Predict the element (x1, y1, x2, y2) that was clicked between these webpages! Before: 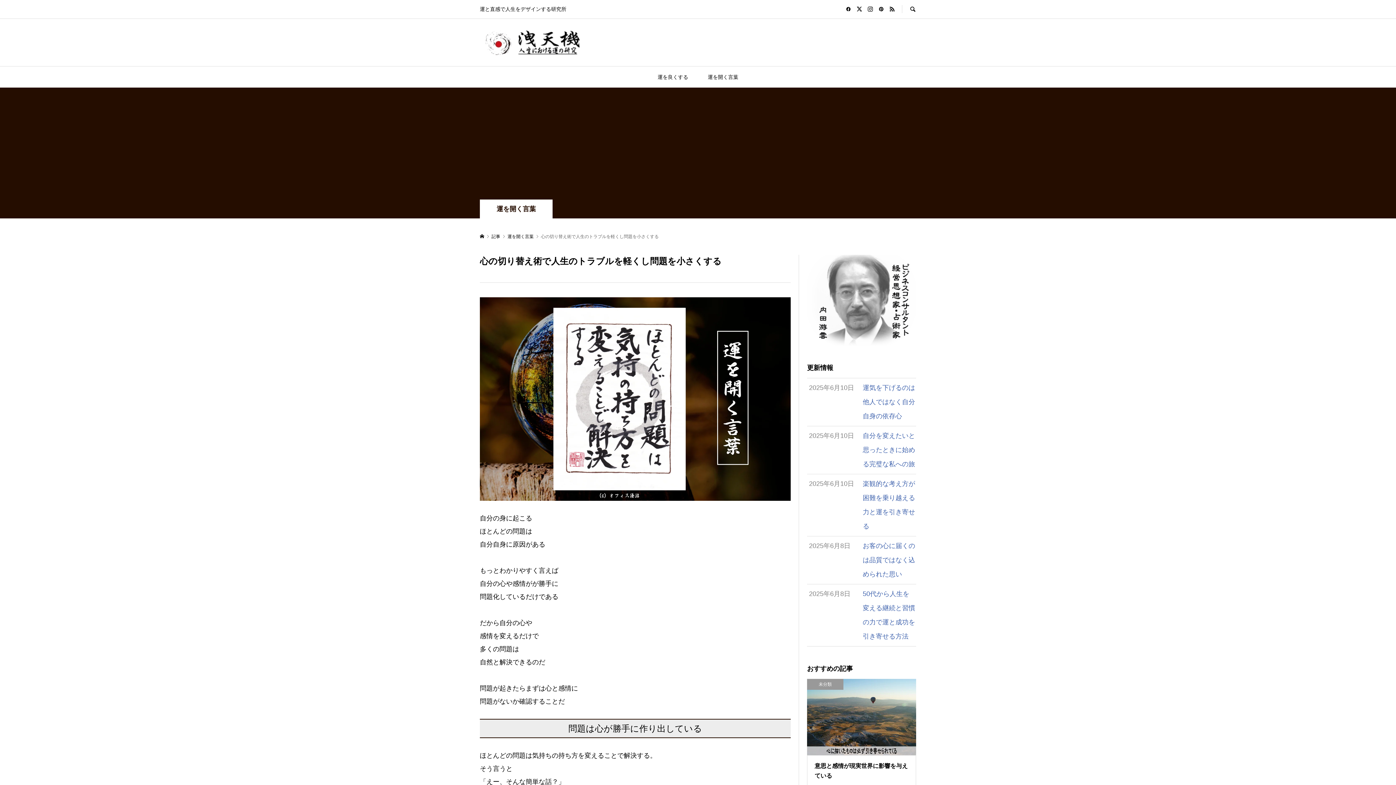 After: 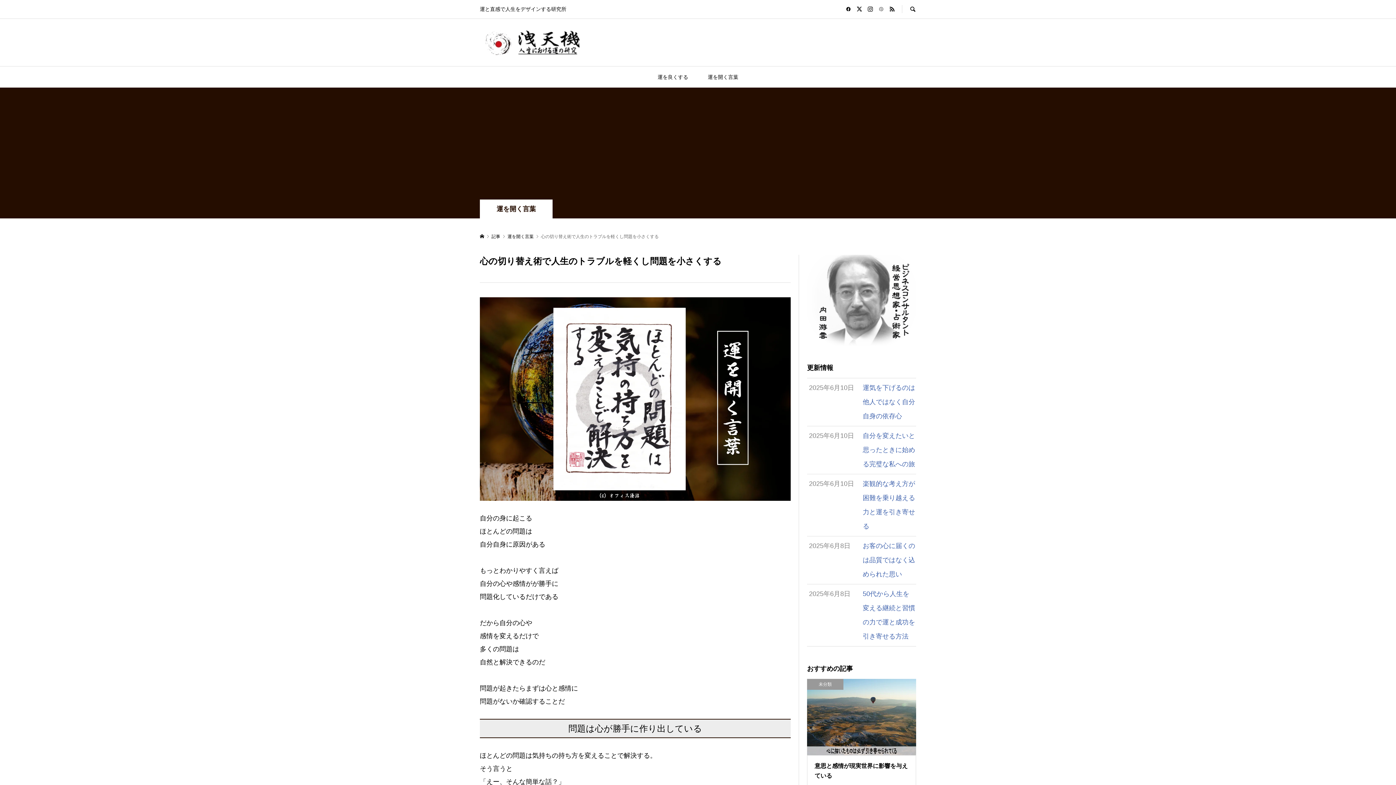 Action: bbox: (878, 6, 884, 12)